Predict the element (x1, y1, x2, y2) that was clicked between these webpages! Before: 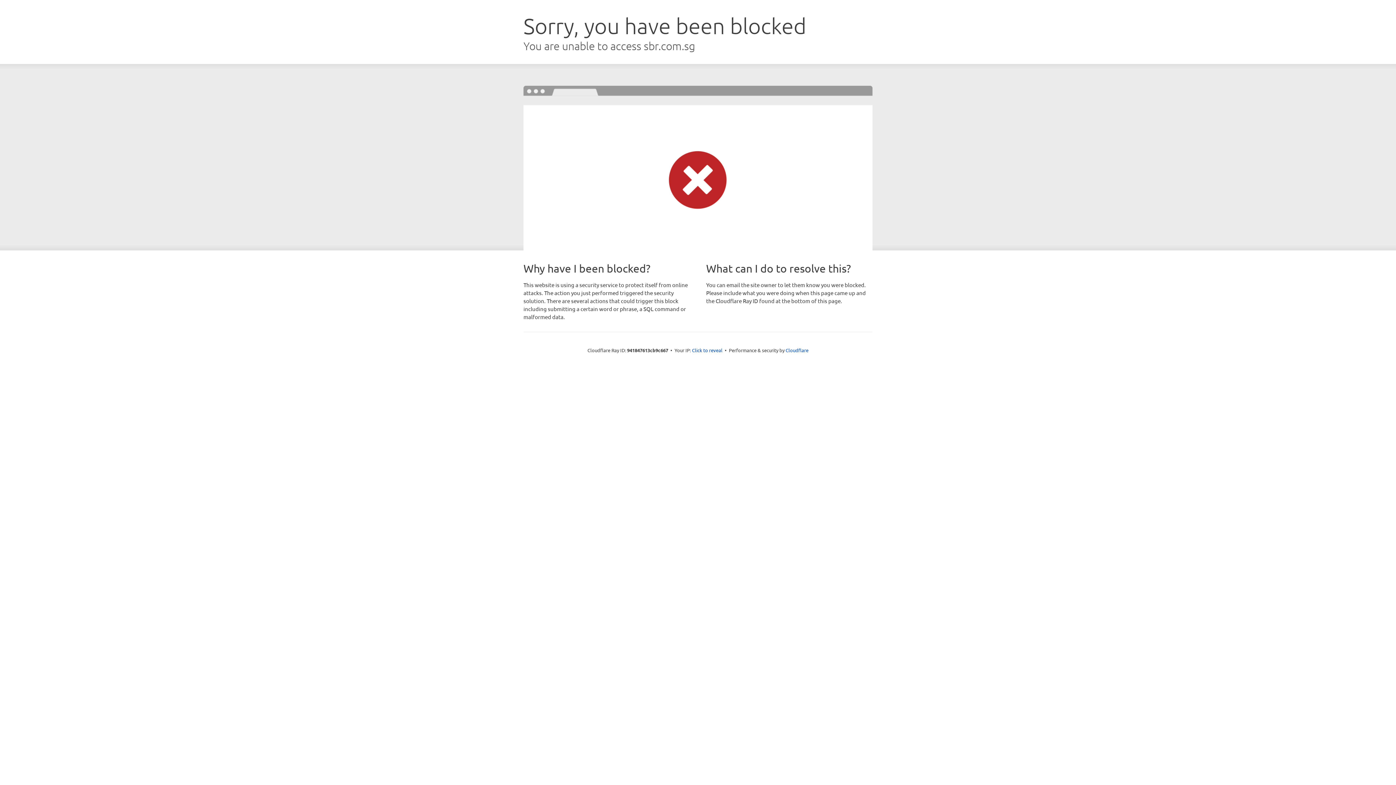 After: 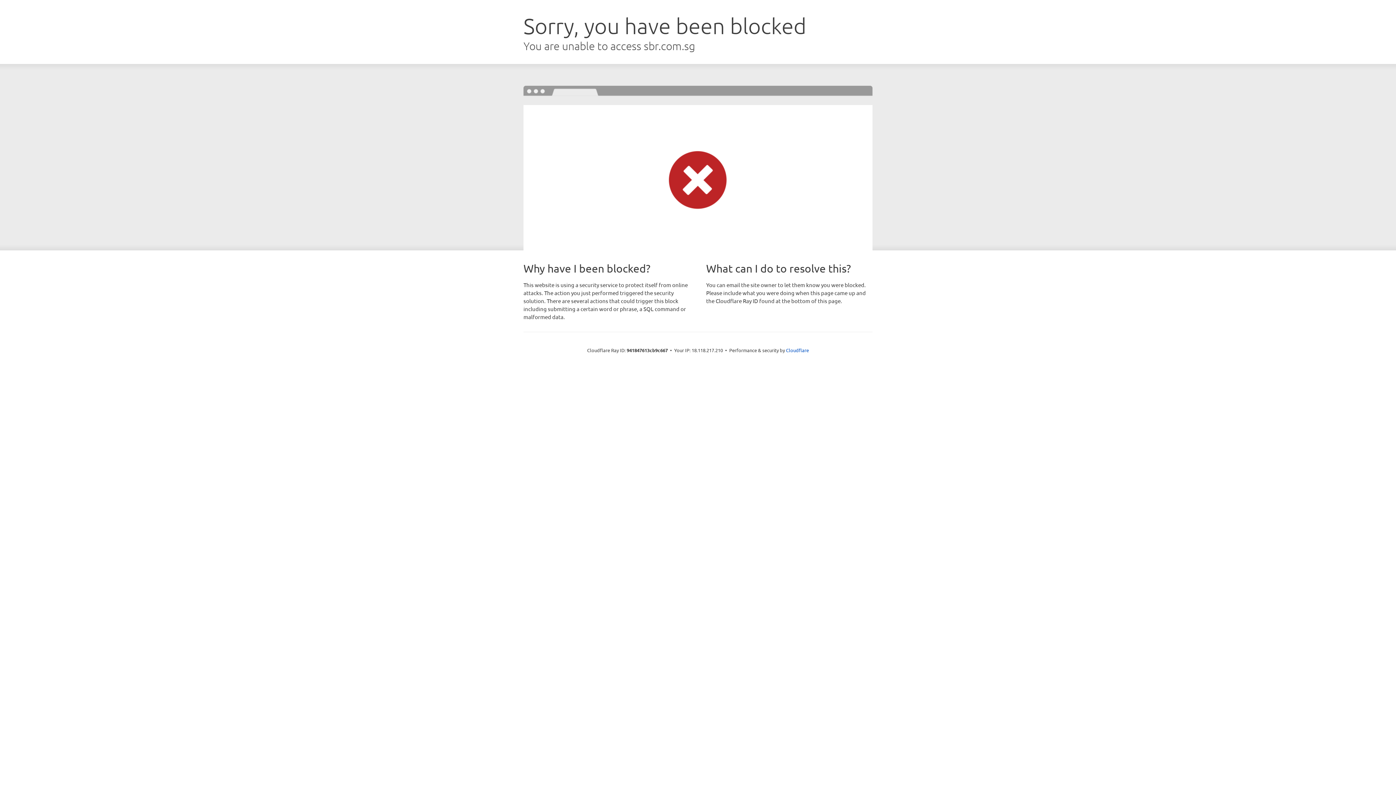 Action: label: Click to reveal bbox: (692, 346, 722, 353)